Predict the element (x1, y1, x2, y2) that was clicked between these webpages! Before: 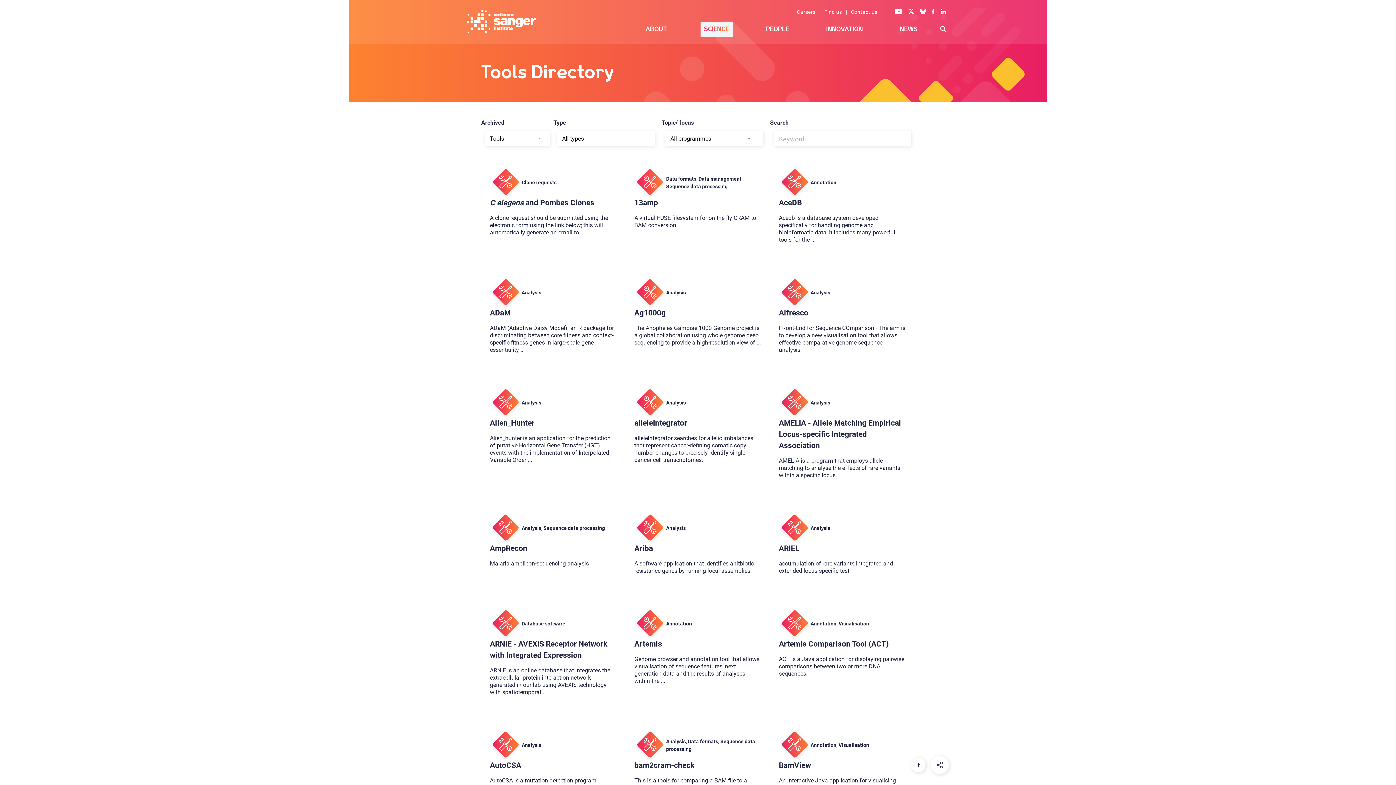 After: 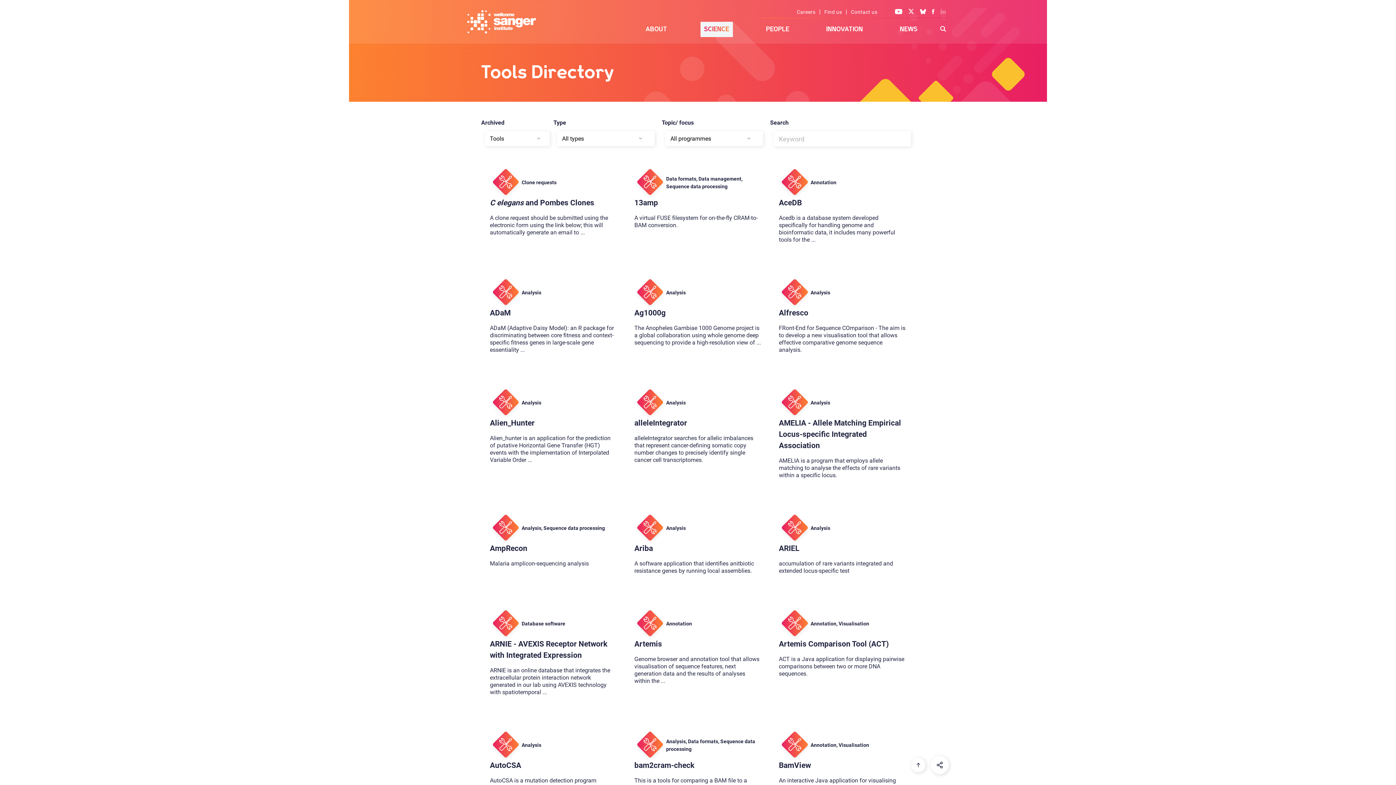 Action: label: Visit our LinkedIn profile bbox: (940, 9, 946, 14)